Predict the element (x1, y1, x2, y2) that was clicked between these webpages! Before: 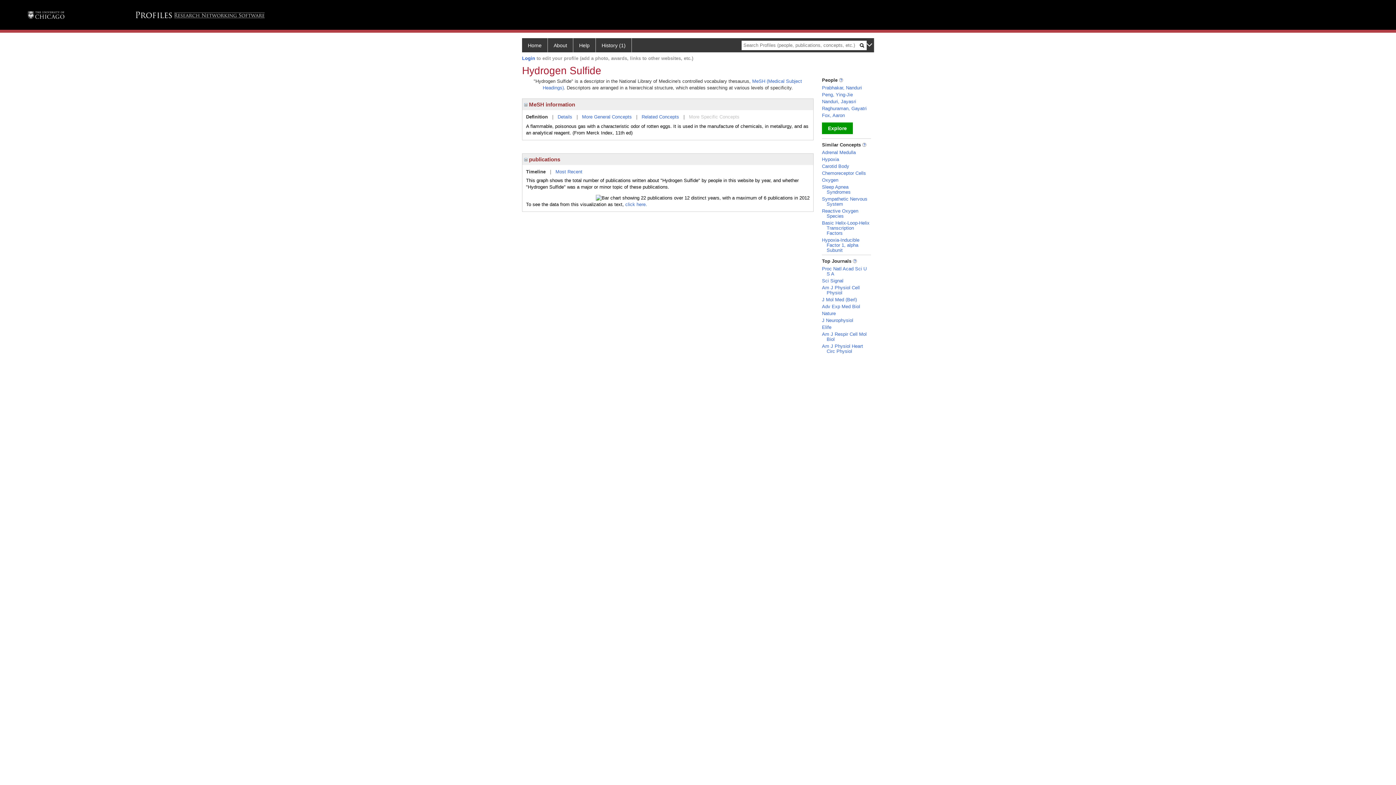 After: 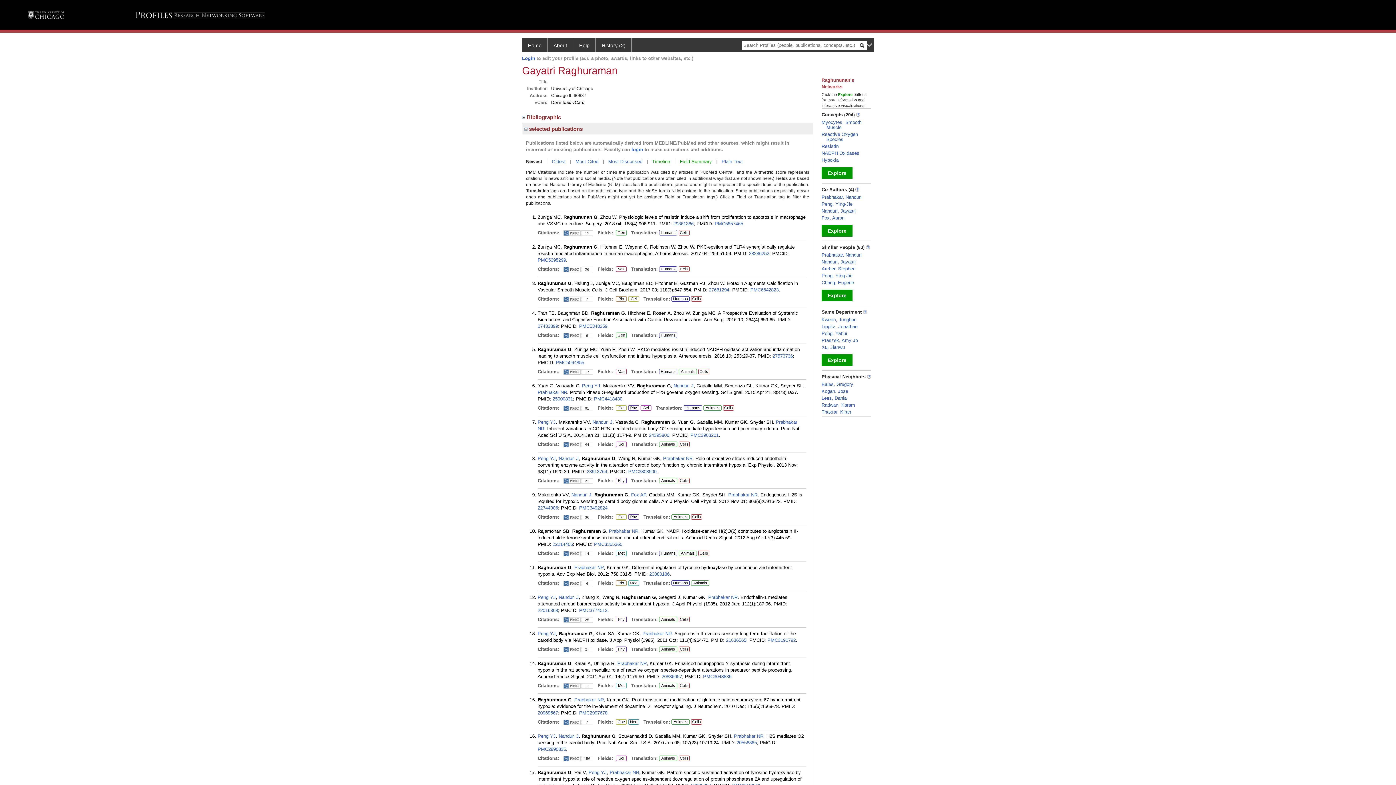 Action: bbox: (822, 105, 866, 111) label: Raghuraman, Gayatri